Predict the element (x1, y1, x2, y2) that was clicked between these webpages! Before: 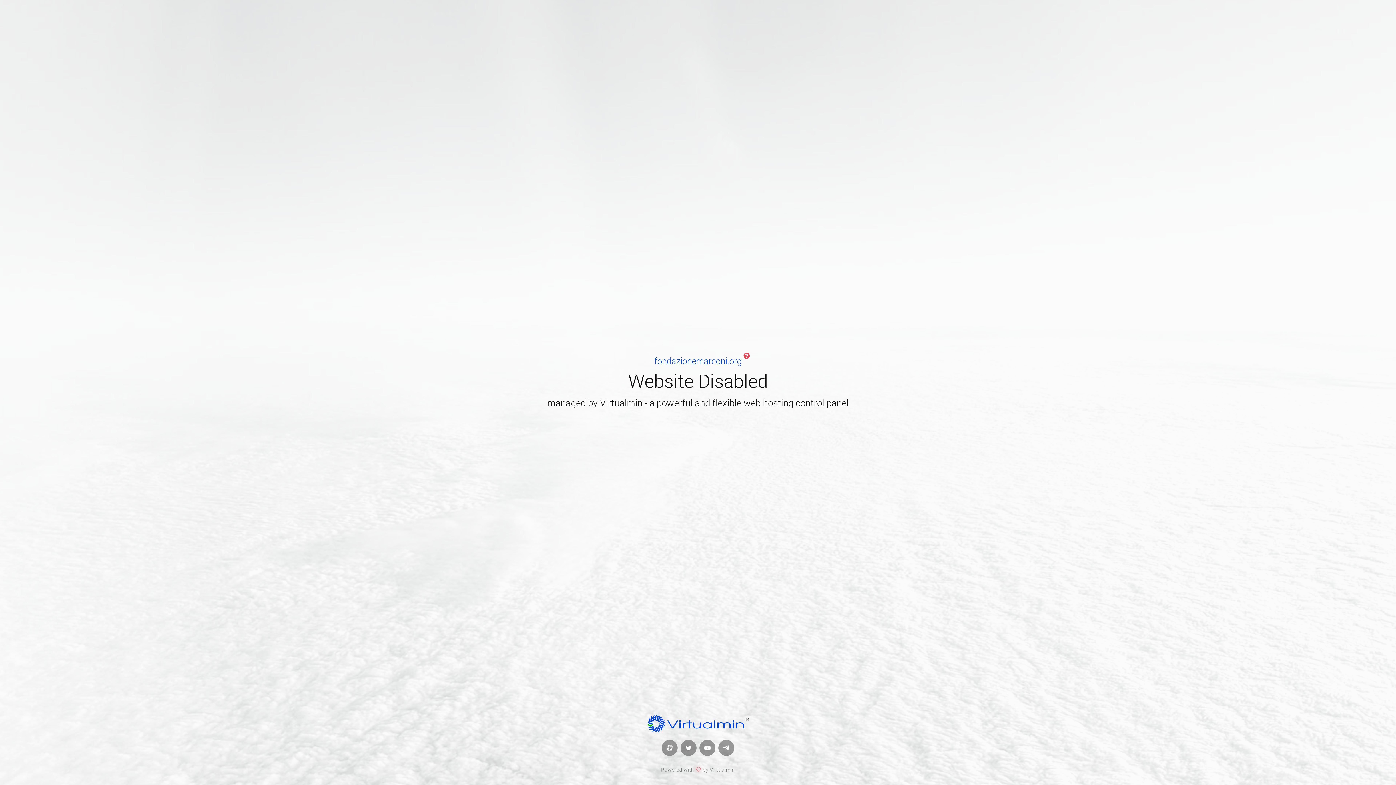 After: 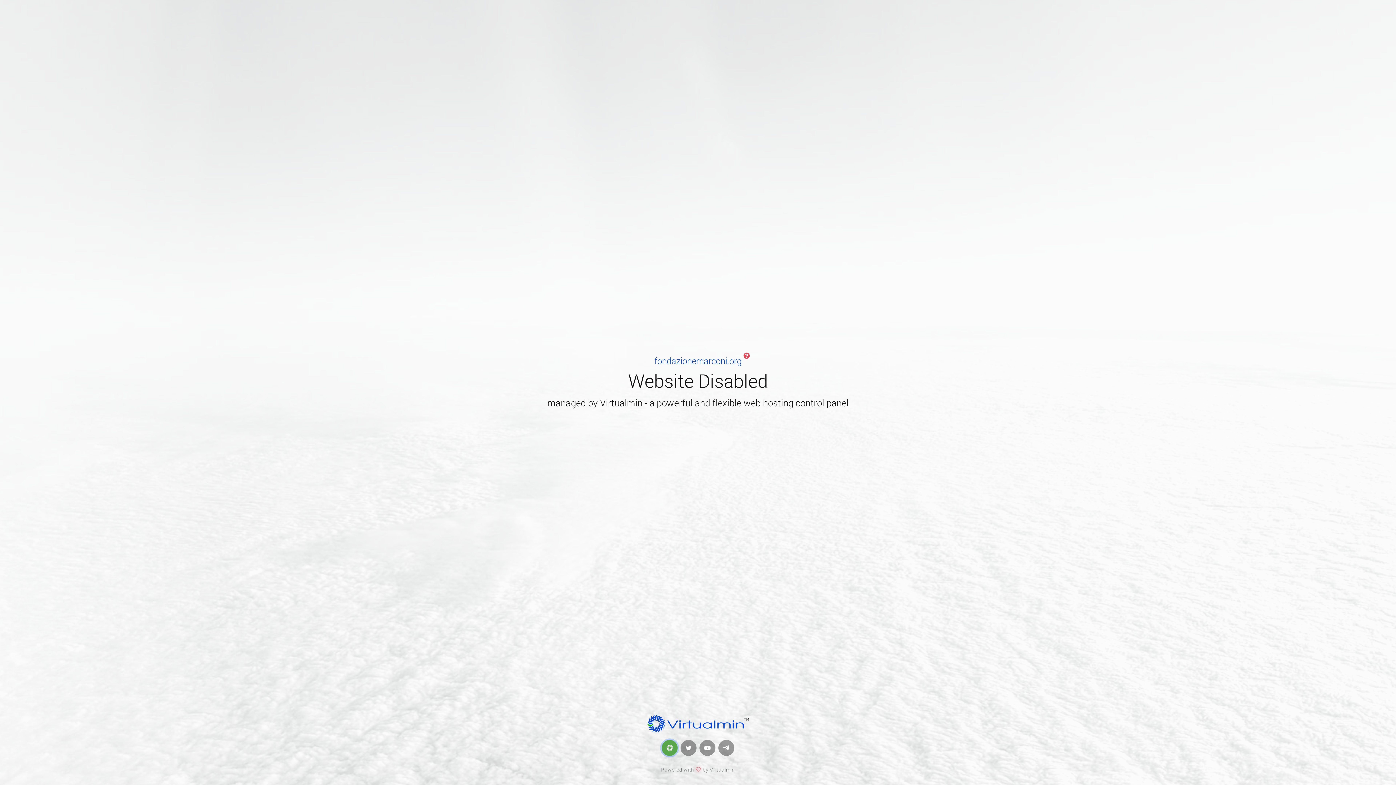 Action: bbox: (661, 740, 677, 756)